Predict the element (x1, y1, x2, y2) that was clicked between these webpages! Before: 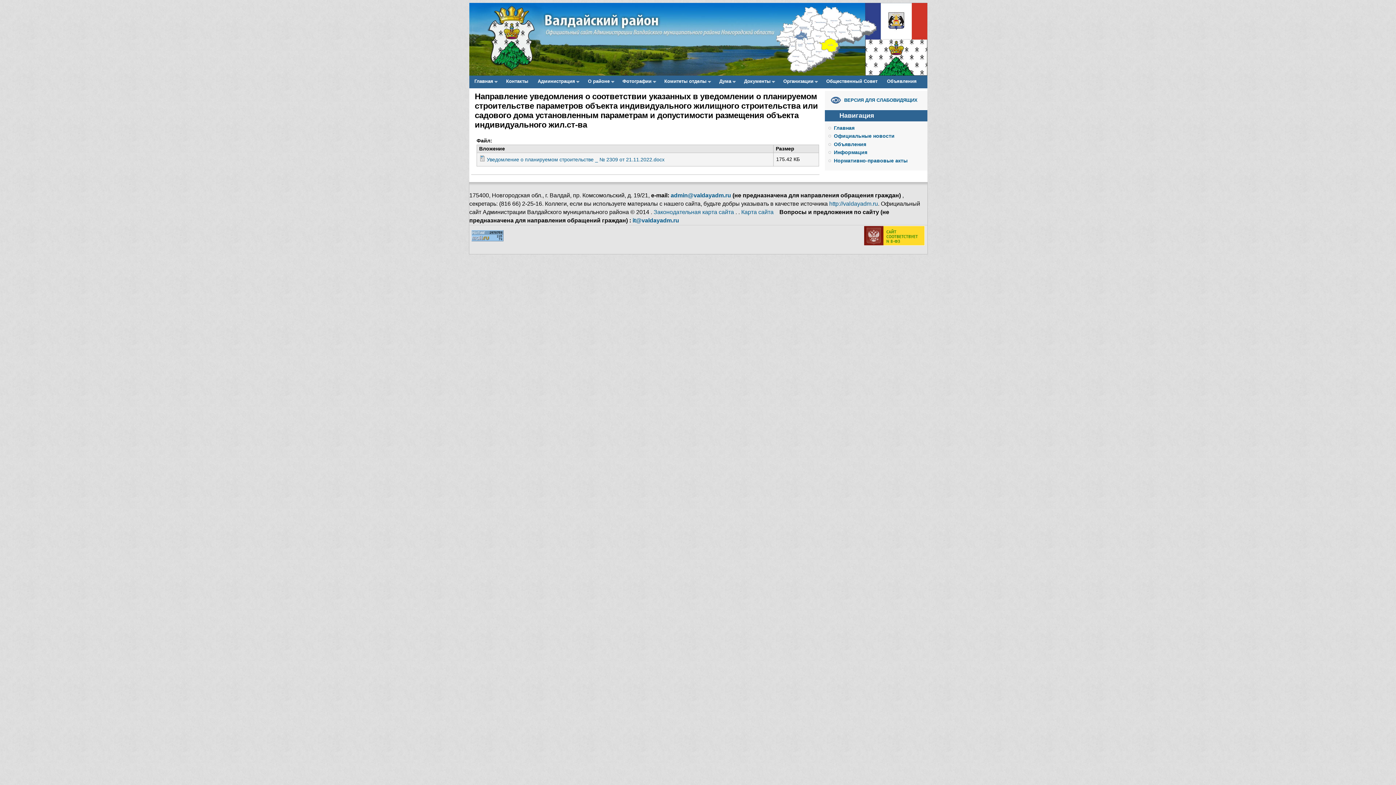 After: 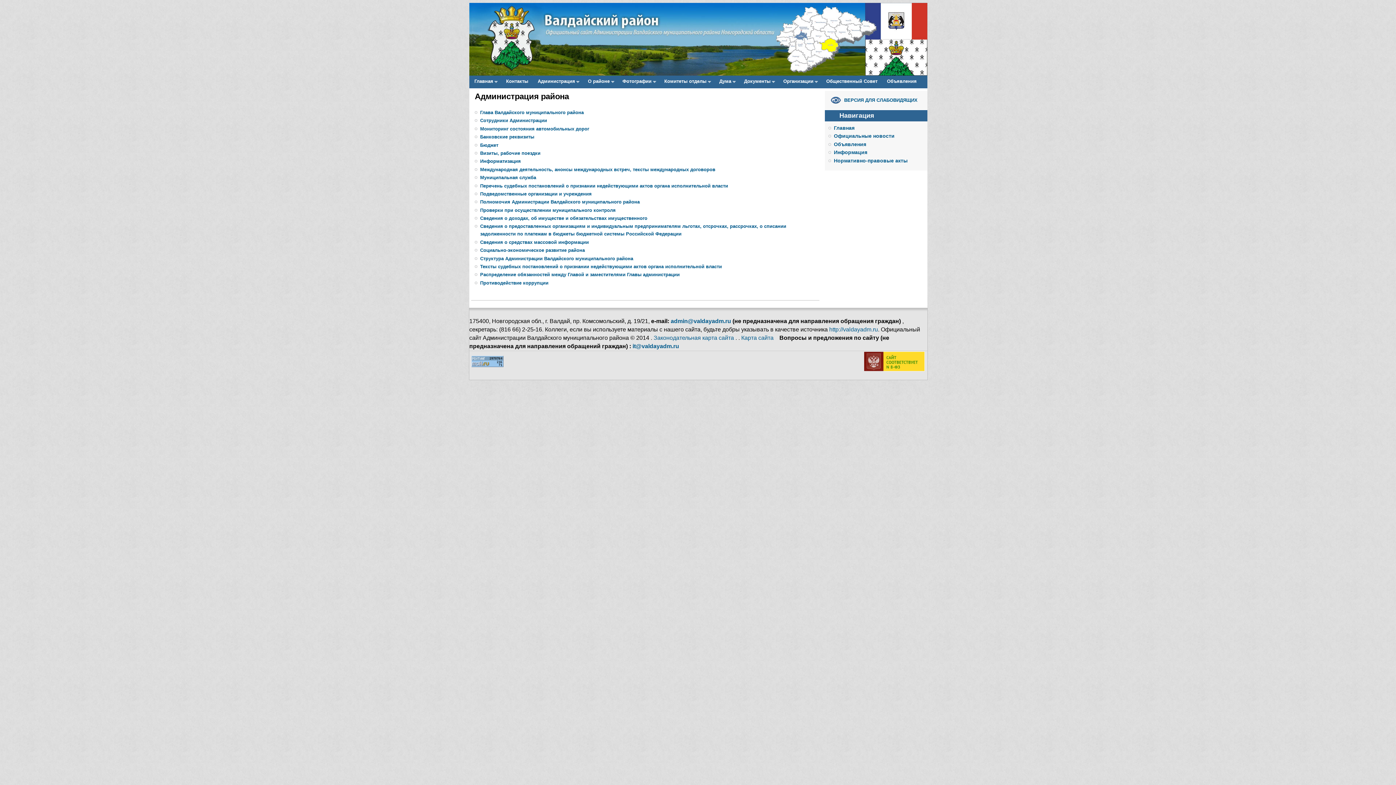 Action: label: Администрация
»
» bbox: (533, 76, 583, 86)